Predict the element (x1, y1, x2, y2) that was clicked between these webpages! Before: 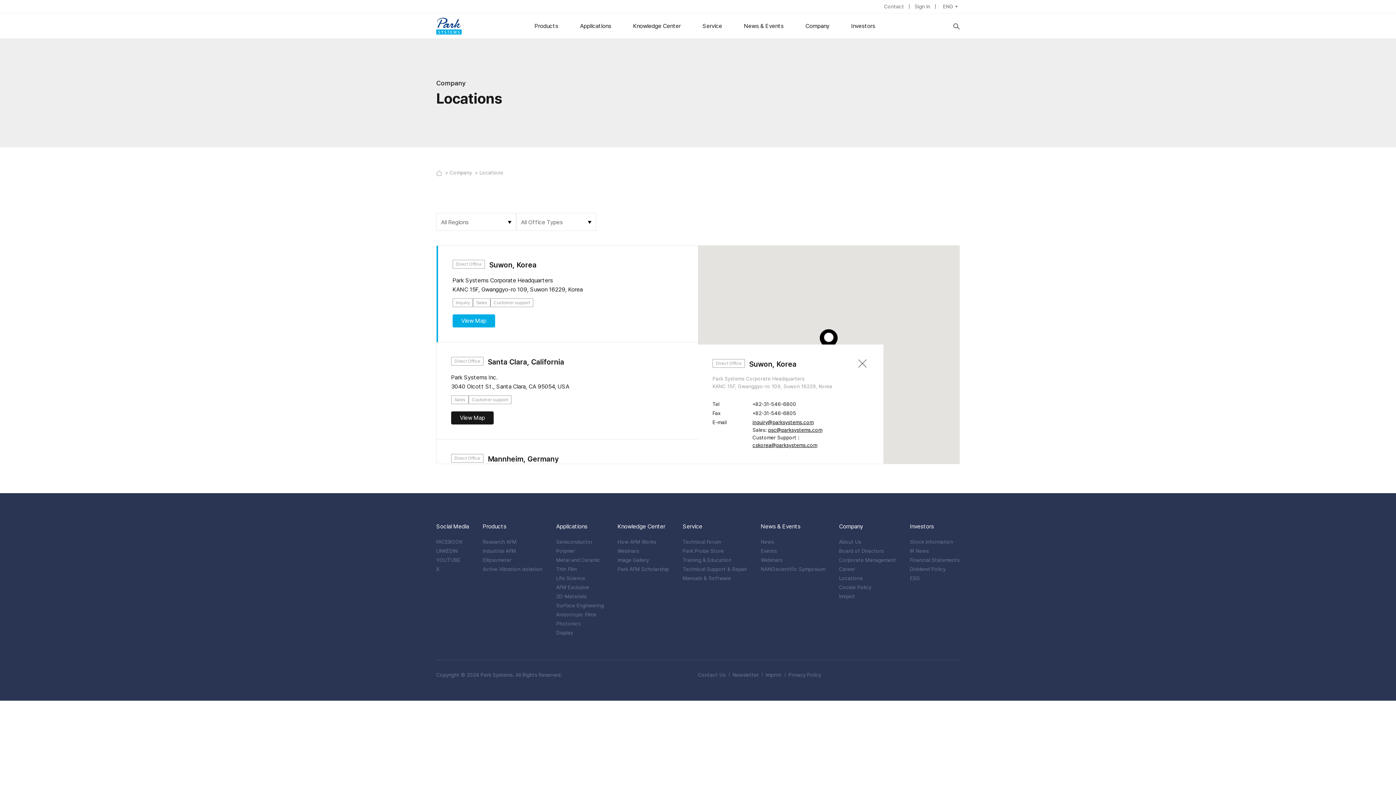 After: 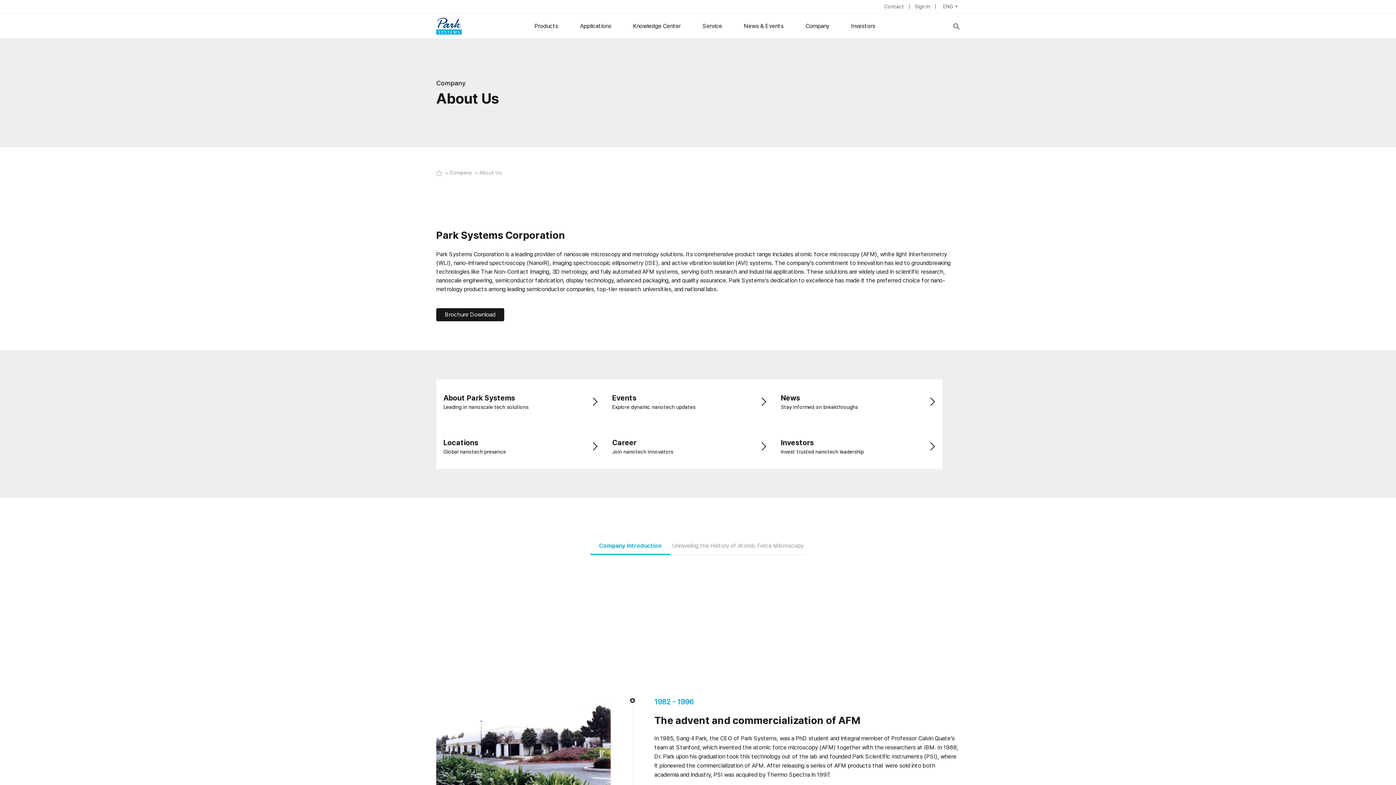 Action: bbox: (839, 539, 861, 545) label: About Us